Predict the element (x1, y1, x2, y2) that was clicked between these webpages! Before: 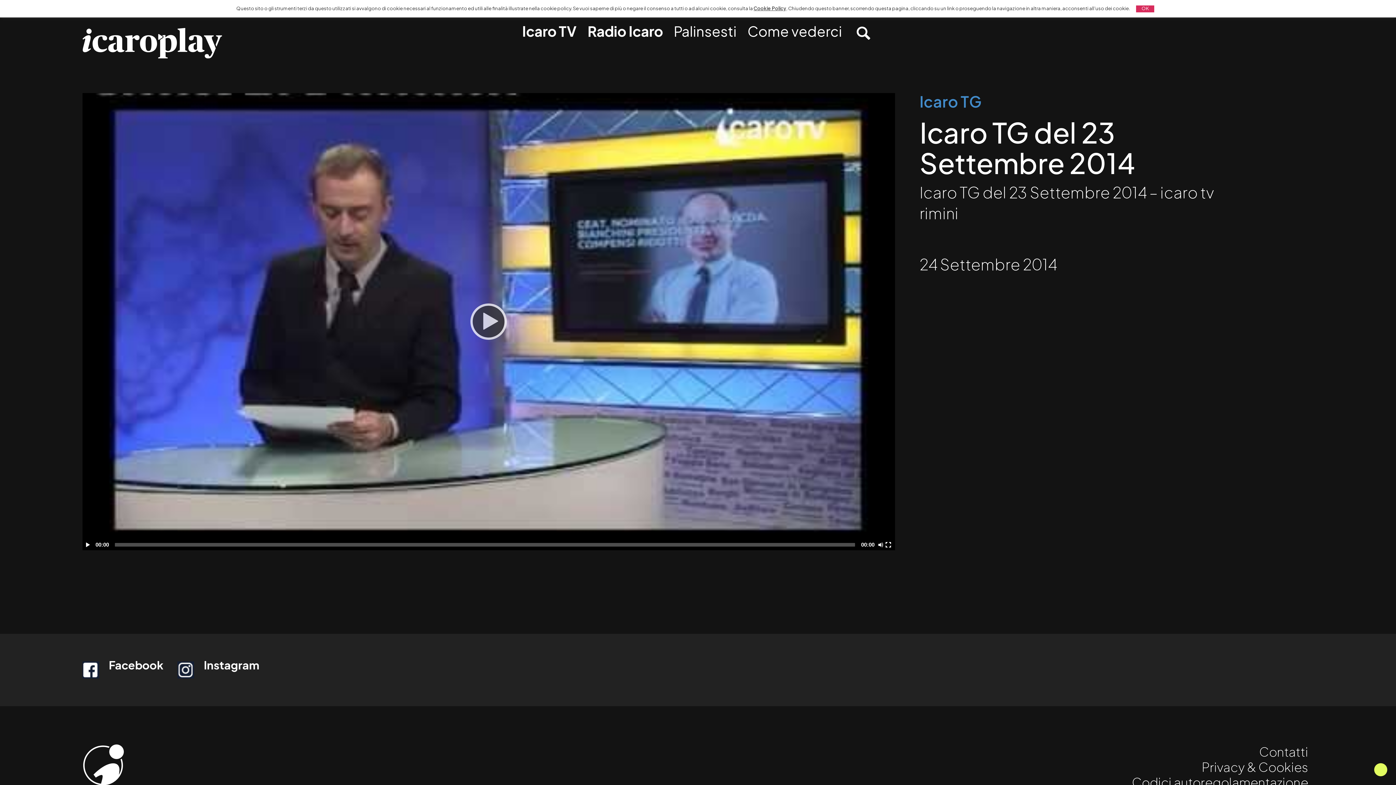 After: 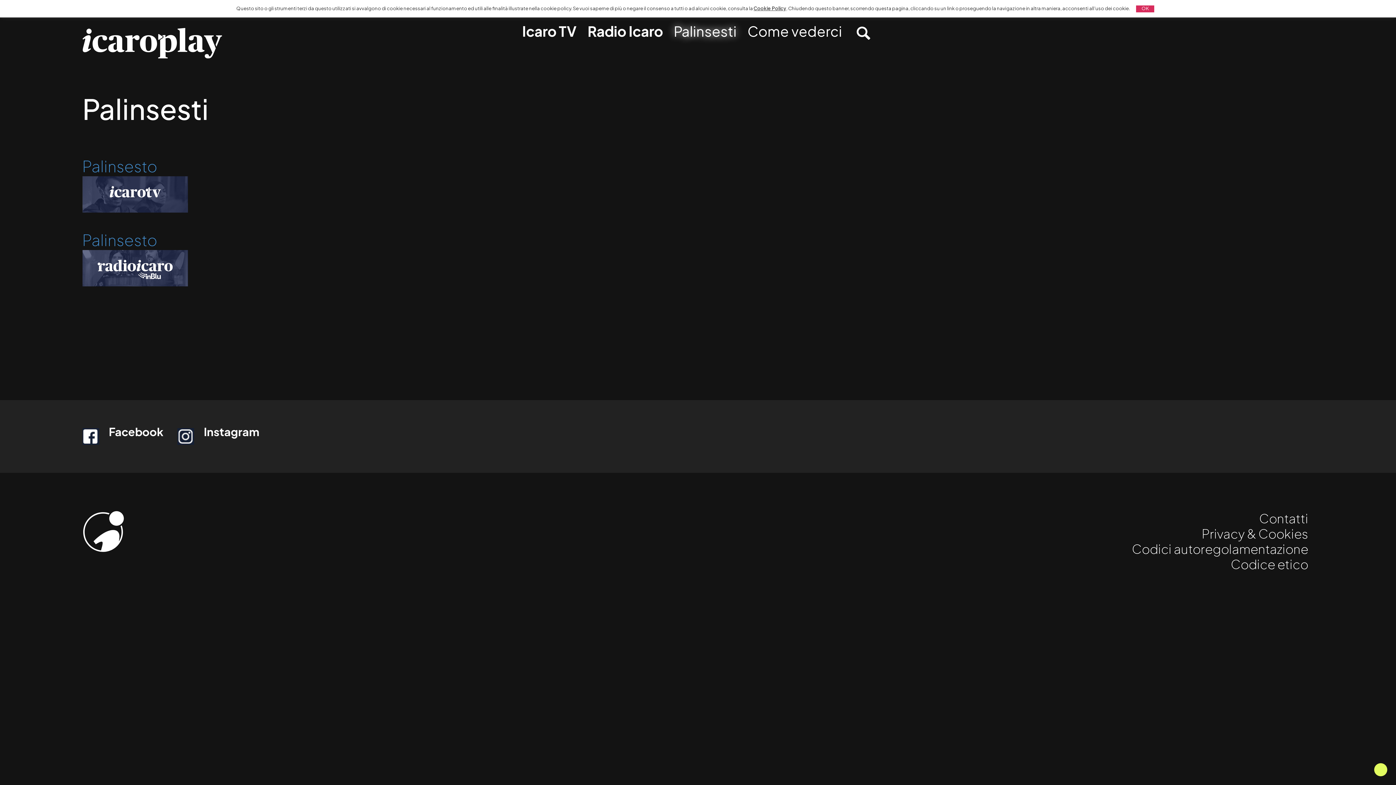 Action: label: Palinsesti bbox: (668, 19, 742, 43)